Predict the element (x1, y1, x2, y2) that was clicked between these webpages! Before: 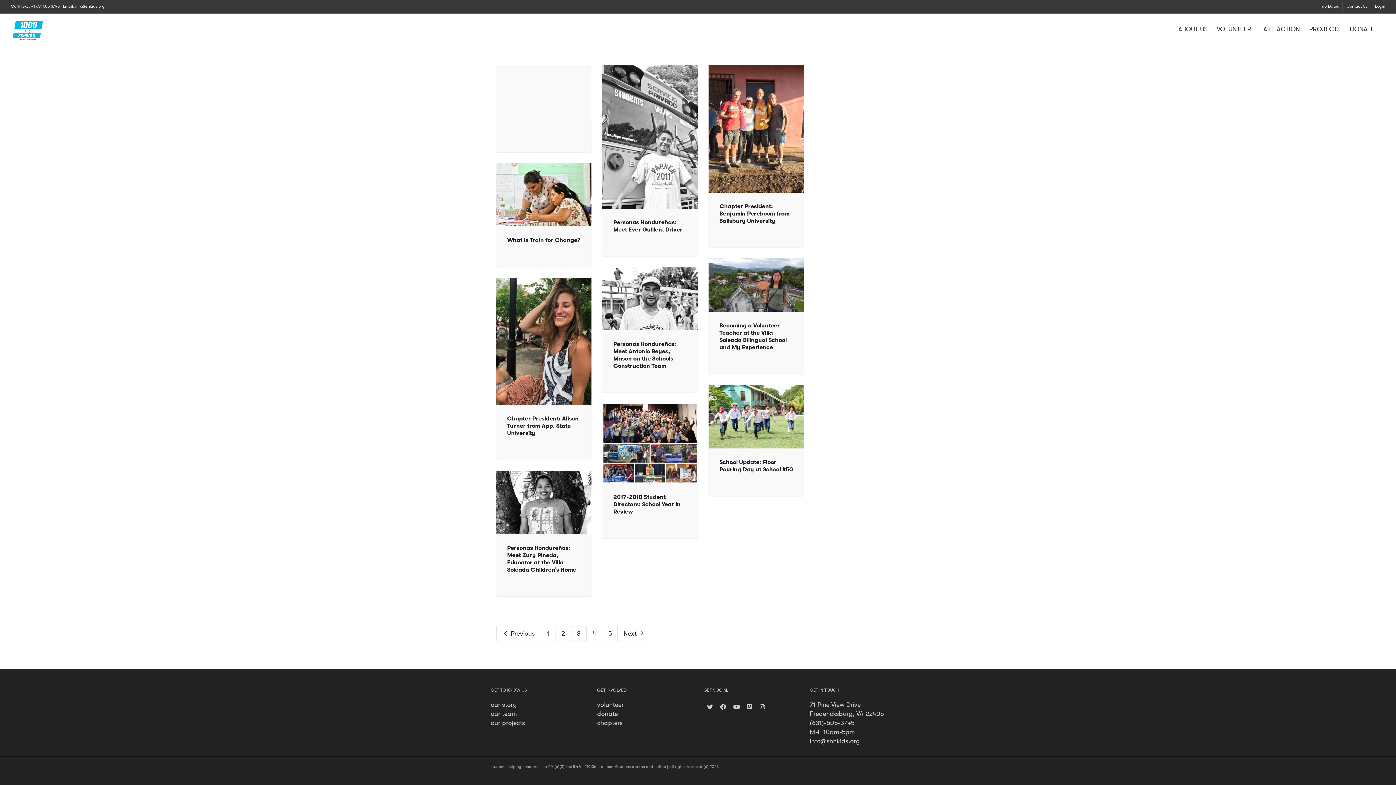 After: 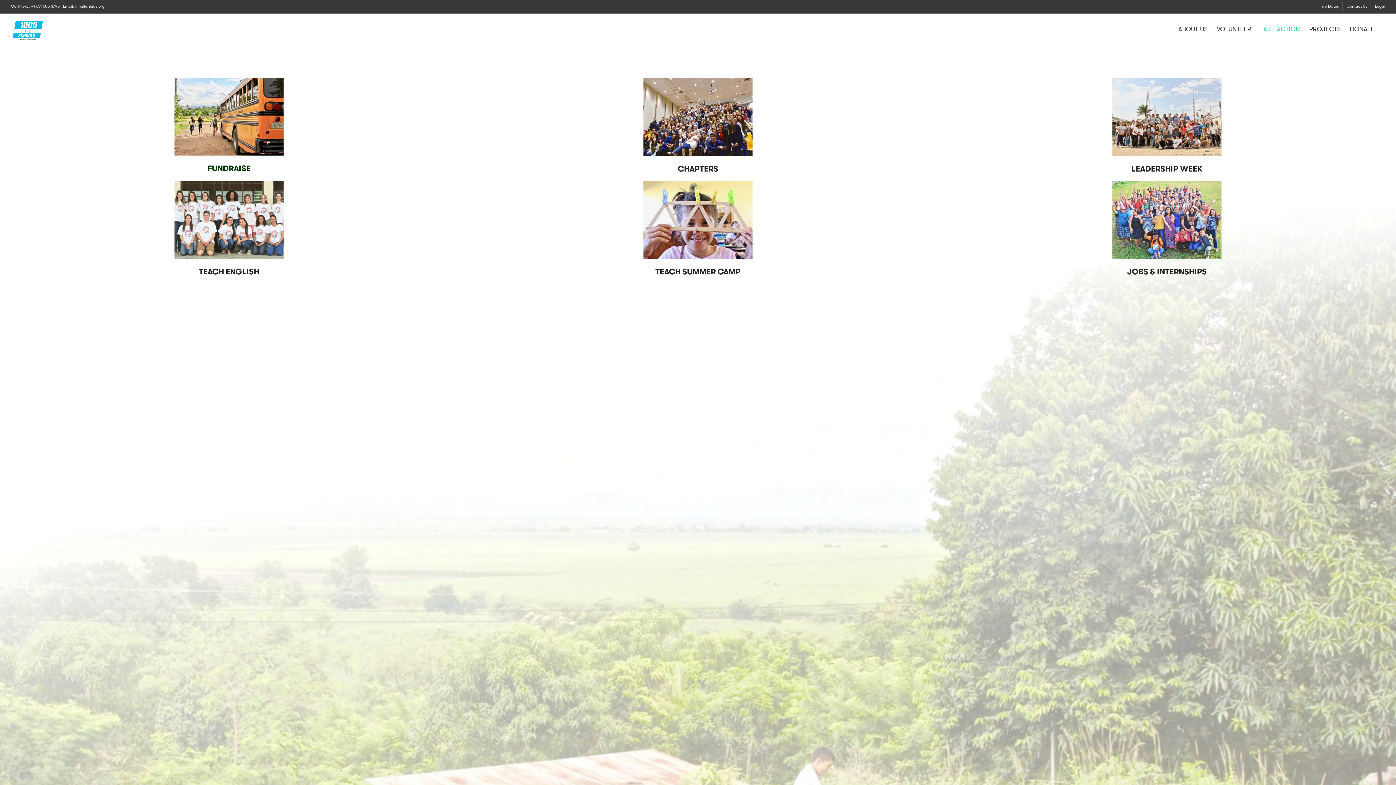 Action: bbox: (1260, 21, 1300, 38) label: TAKE ACTION